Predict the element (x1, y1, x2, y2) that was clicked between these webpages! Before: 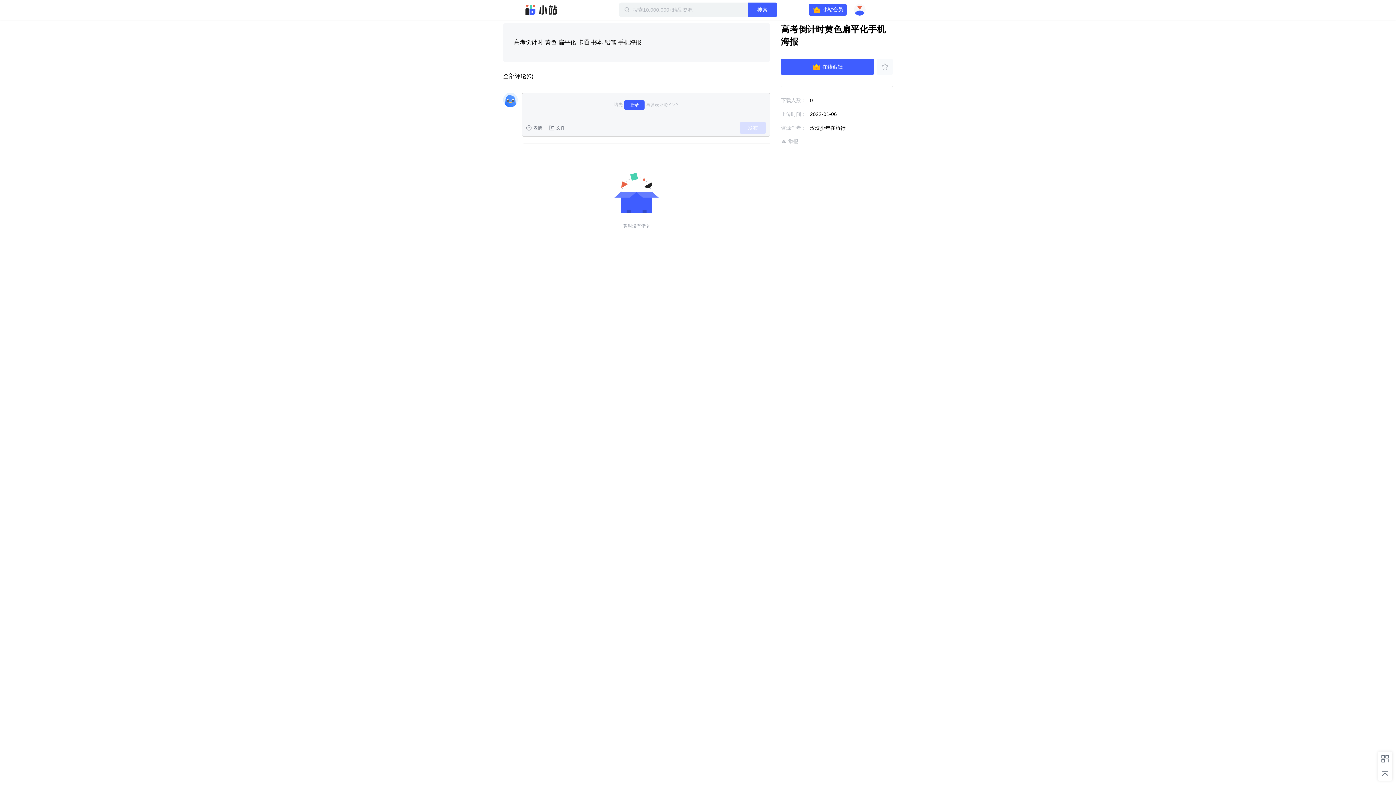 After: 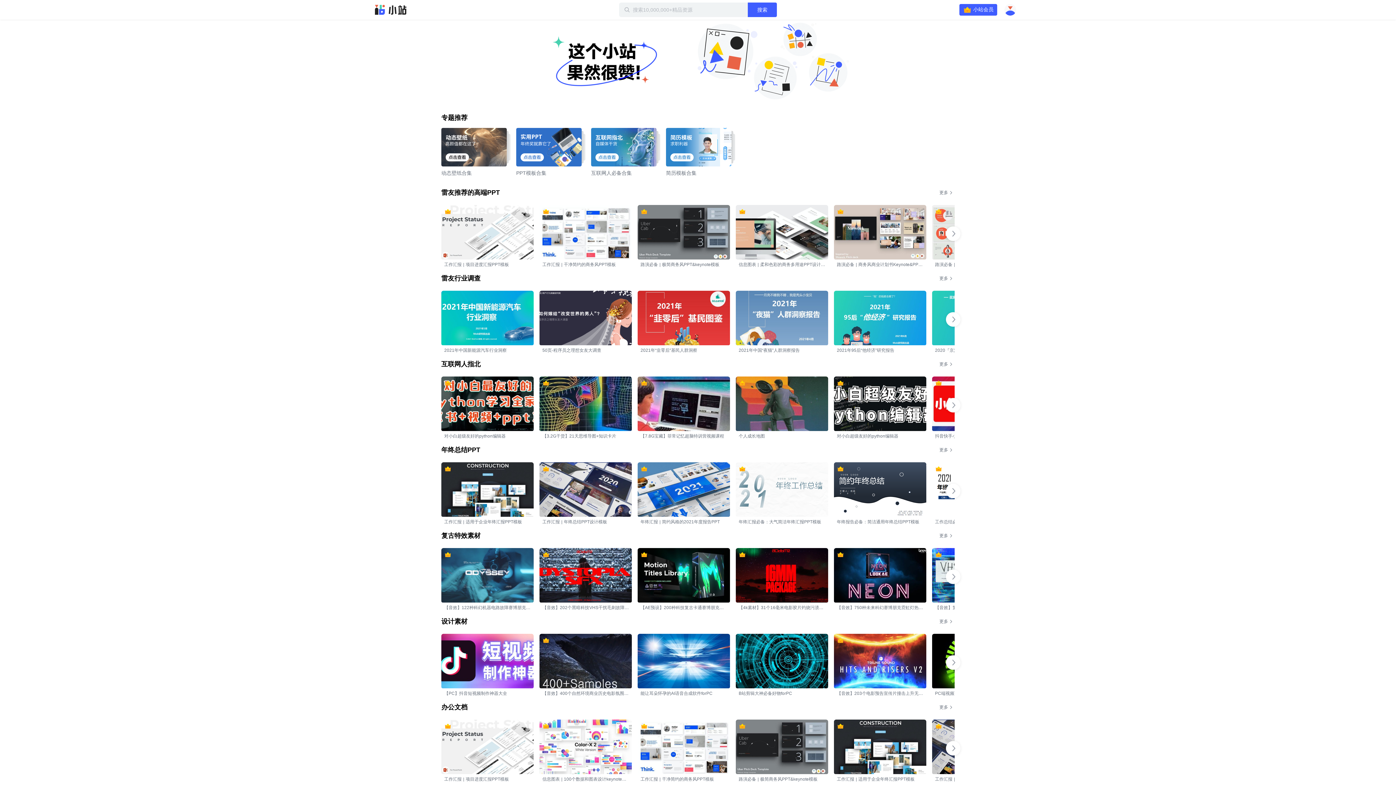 Action: label: 迅雷小站 bbox: (525, 4, 557, 15)